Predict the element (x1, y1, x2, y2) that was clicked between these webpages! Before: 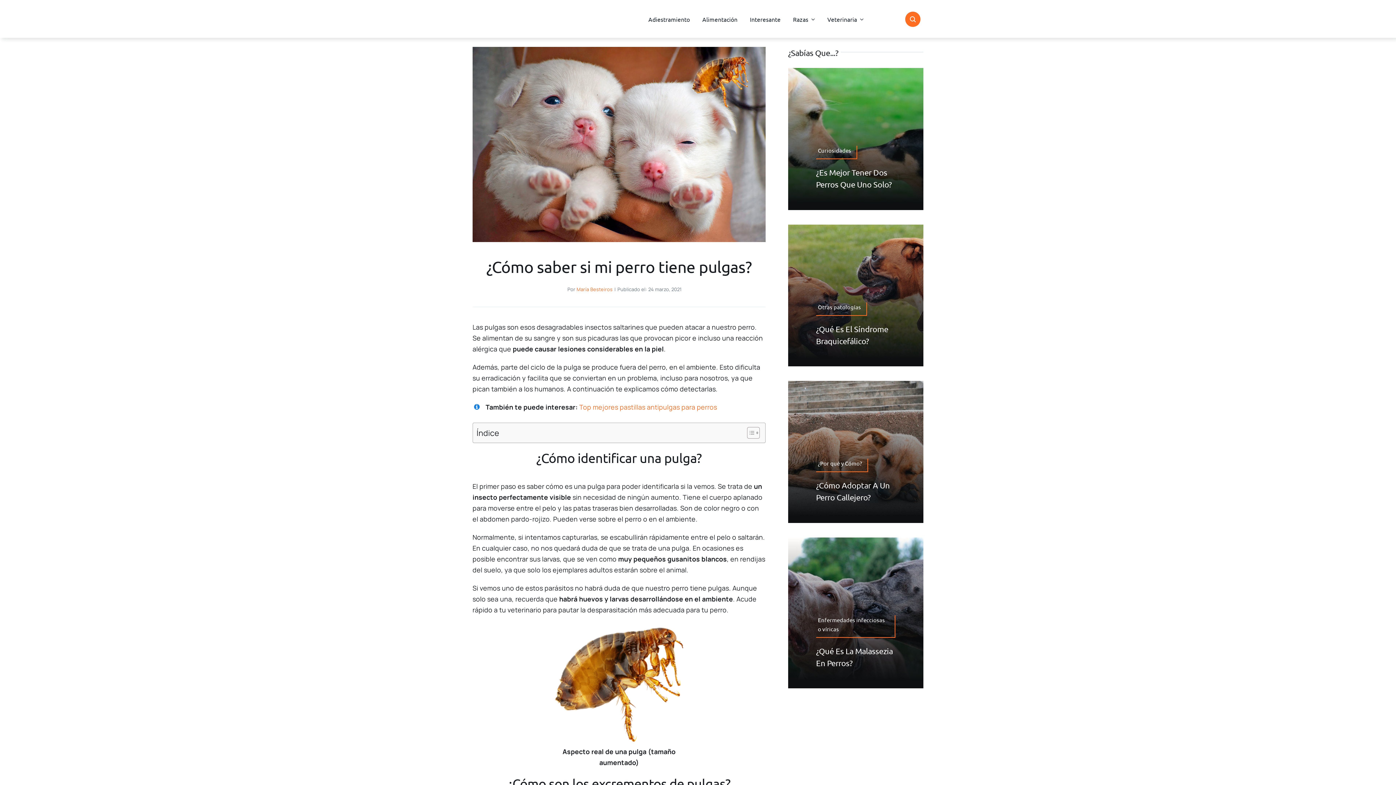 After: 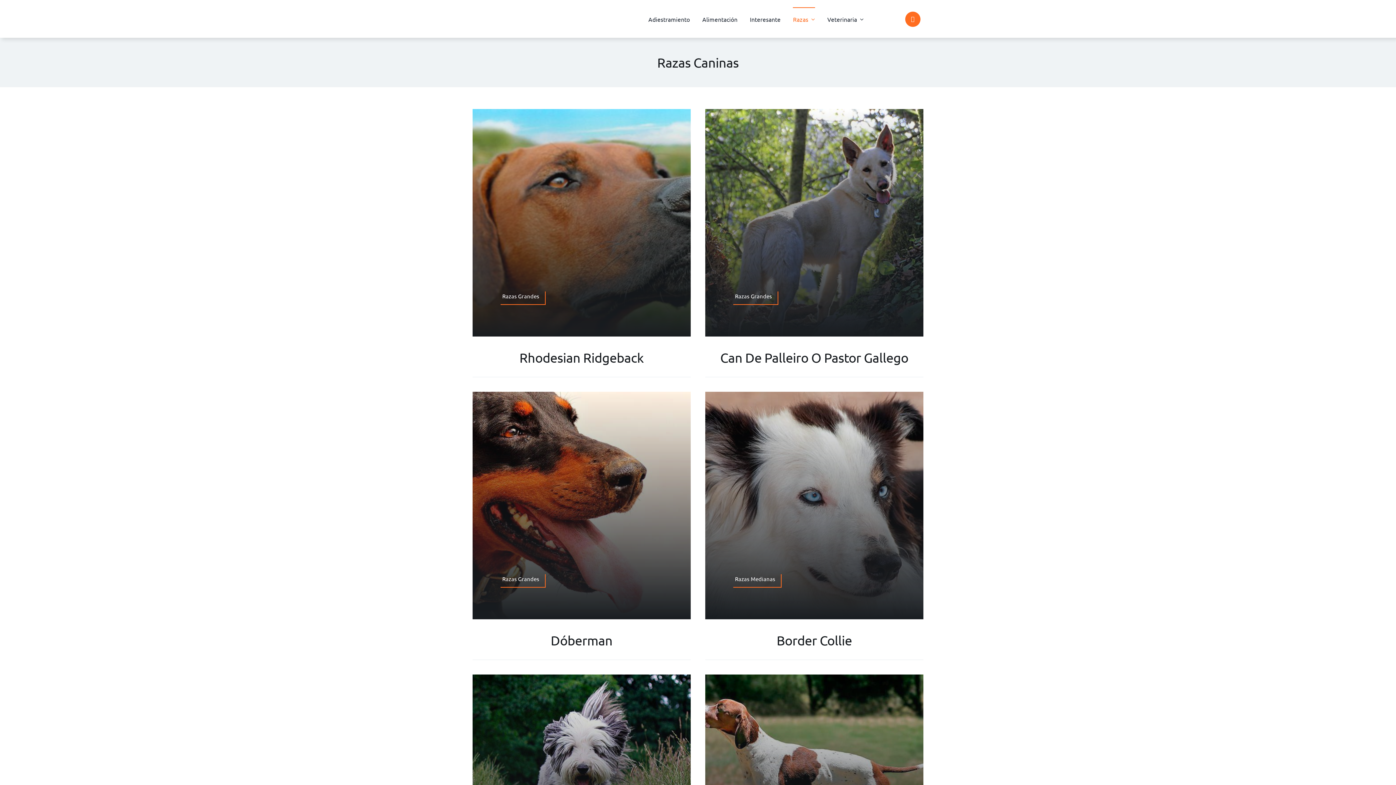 Action: bbox: (793, 7, 815, 30) label: Razas